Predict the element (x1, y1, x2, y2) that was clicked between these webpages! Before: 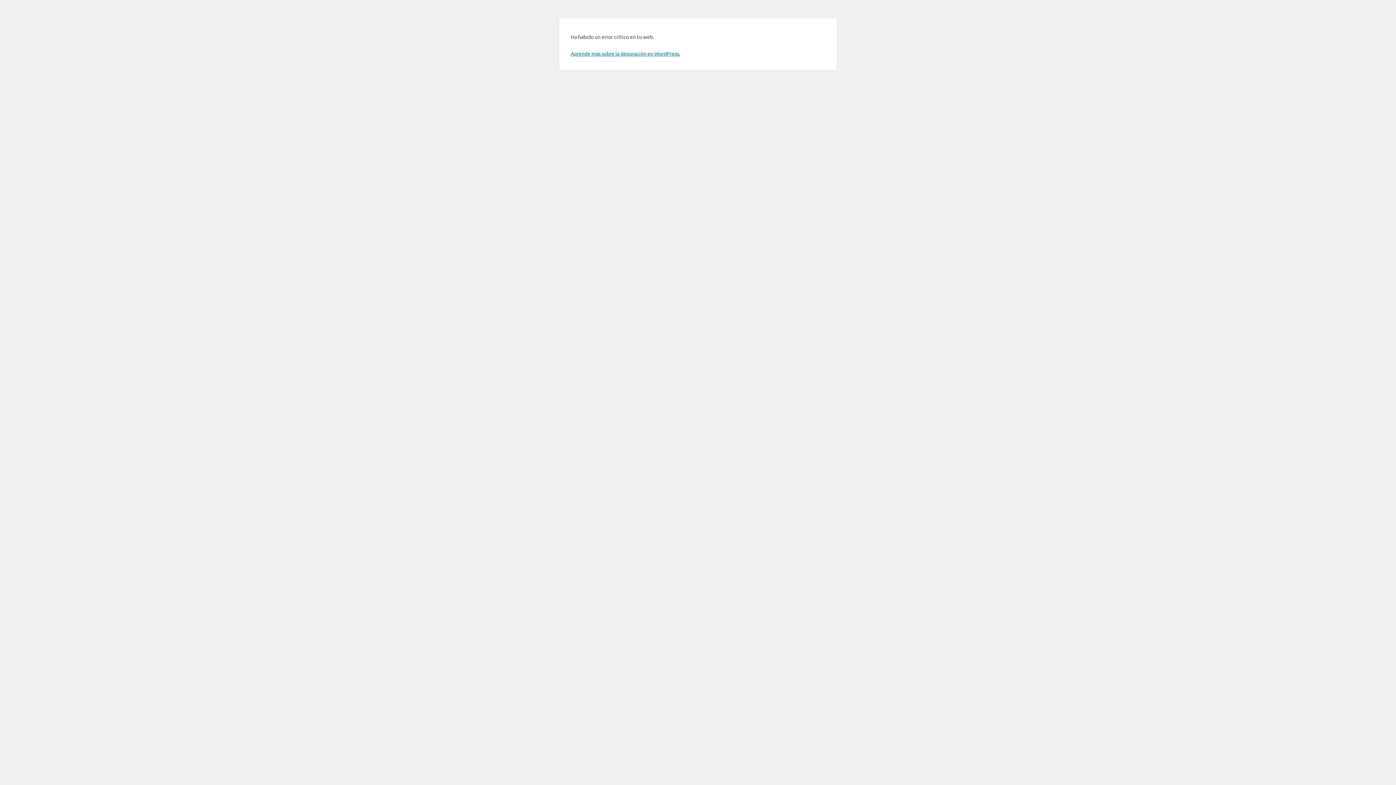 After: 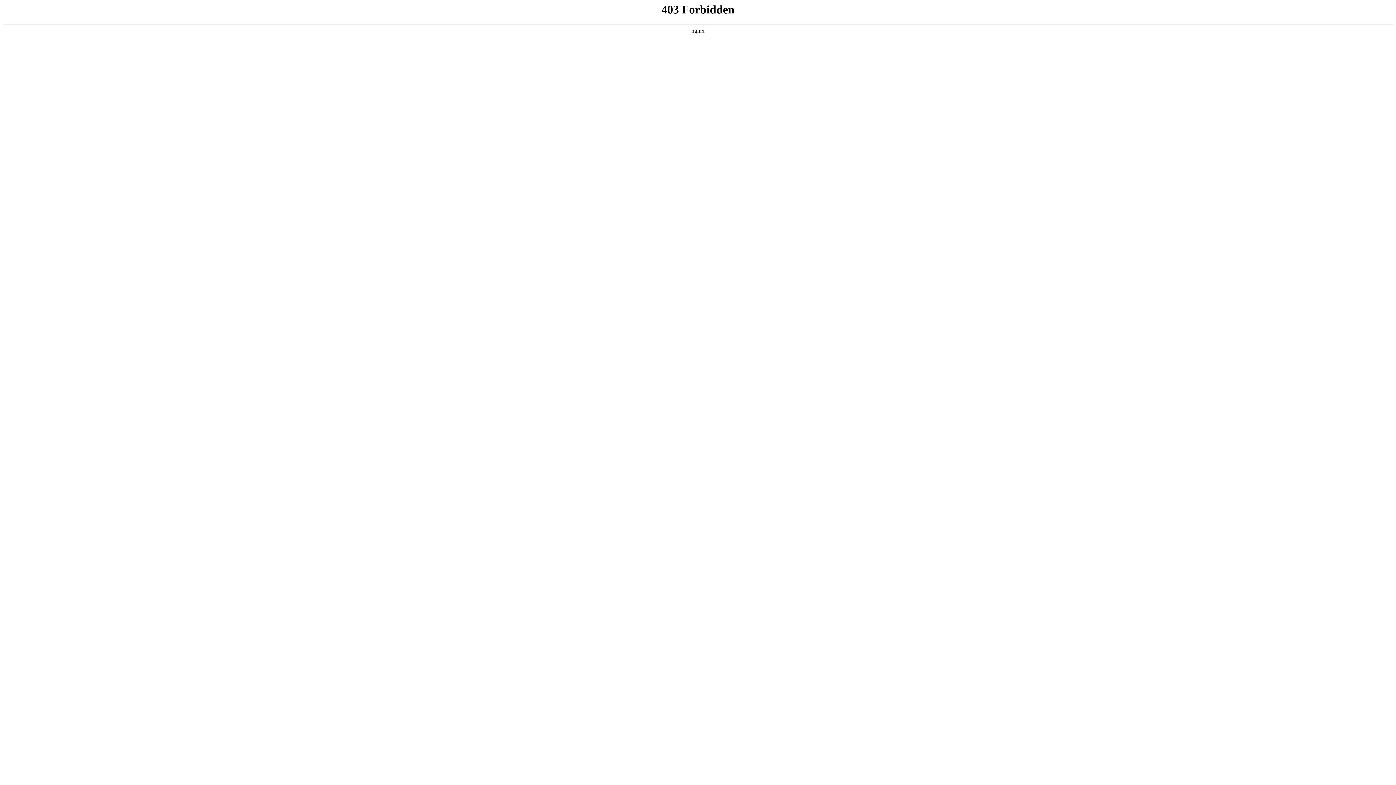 Action: bbox: (570, 50, 680, 56) label: Aprende más sobre la depuración en WordPress.